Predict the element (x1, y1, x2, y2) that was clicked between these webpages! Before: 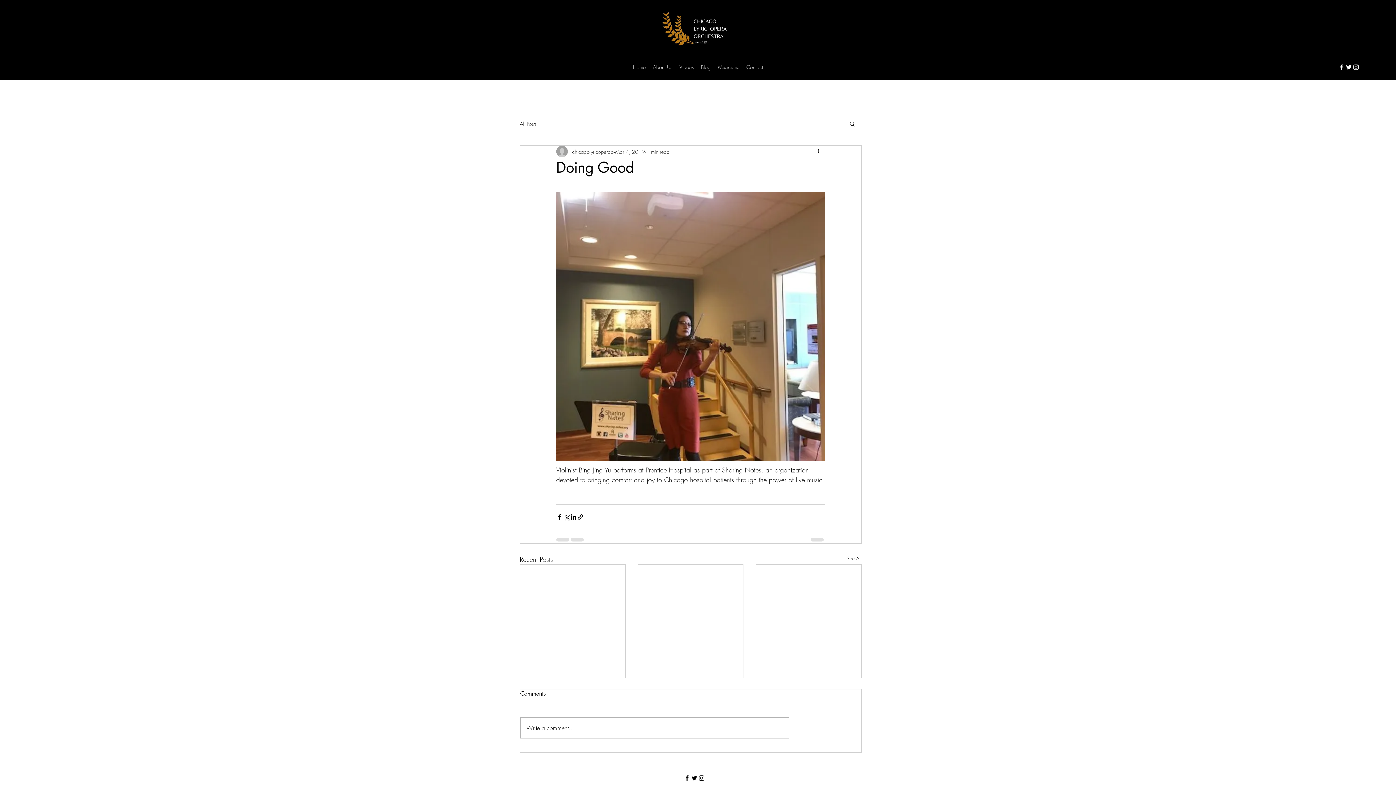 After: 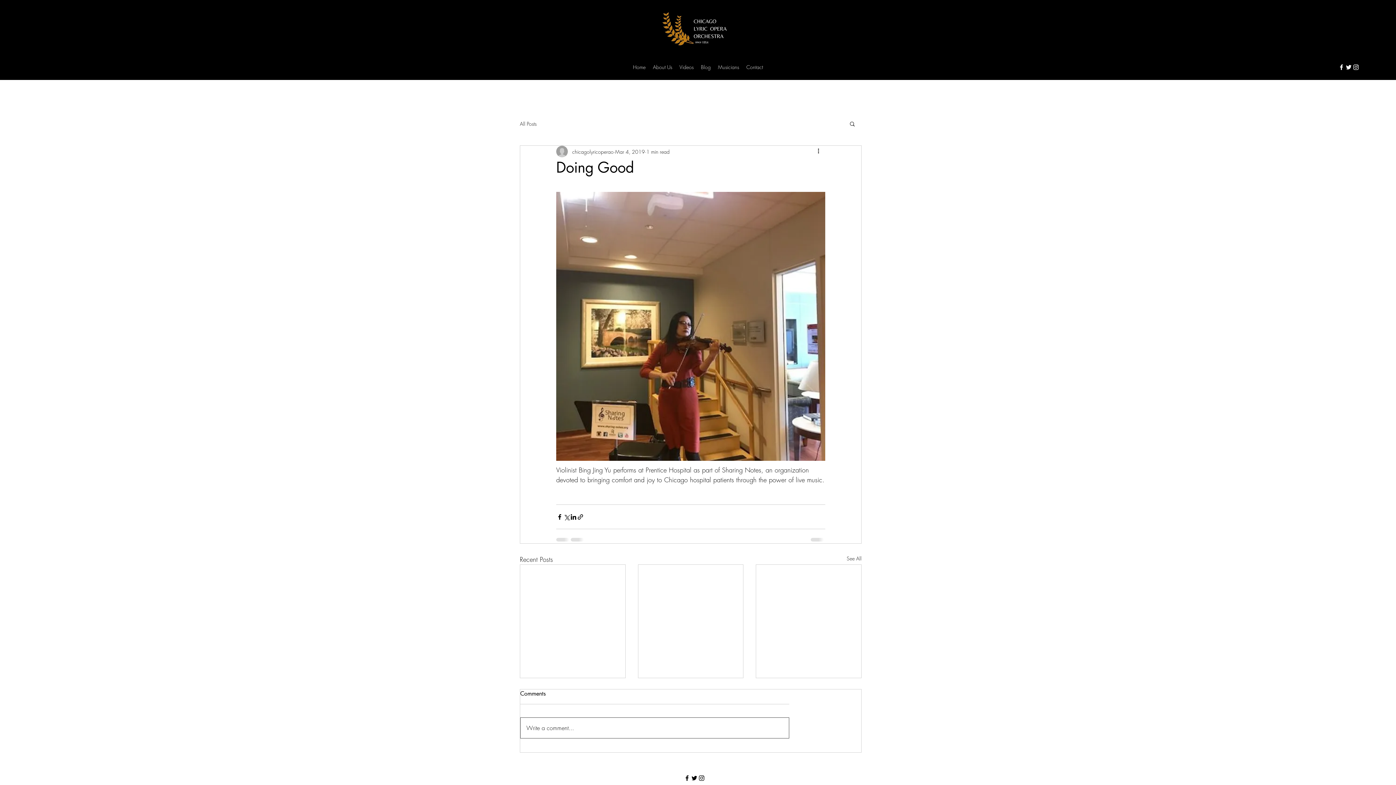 Action: label: Write a comment... bbox: (520, 718, 789, 738)